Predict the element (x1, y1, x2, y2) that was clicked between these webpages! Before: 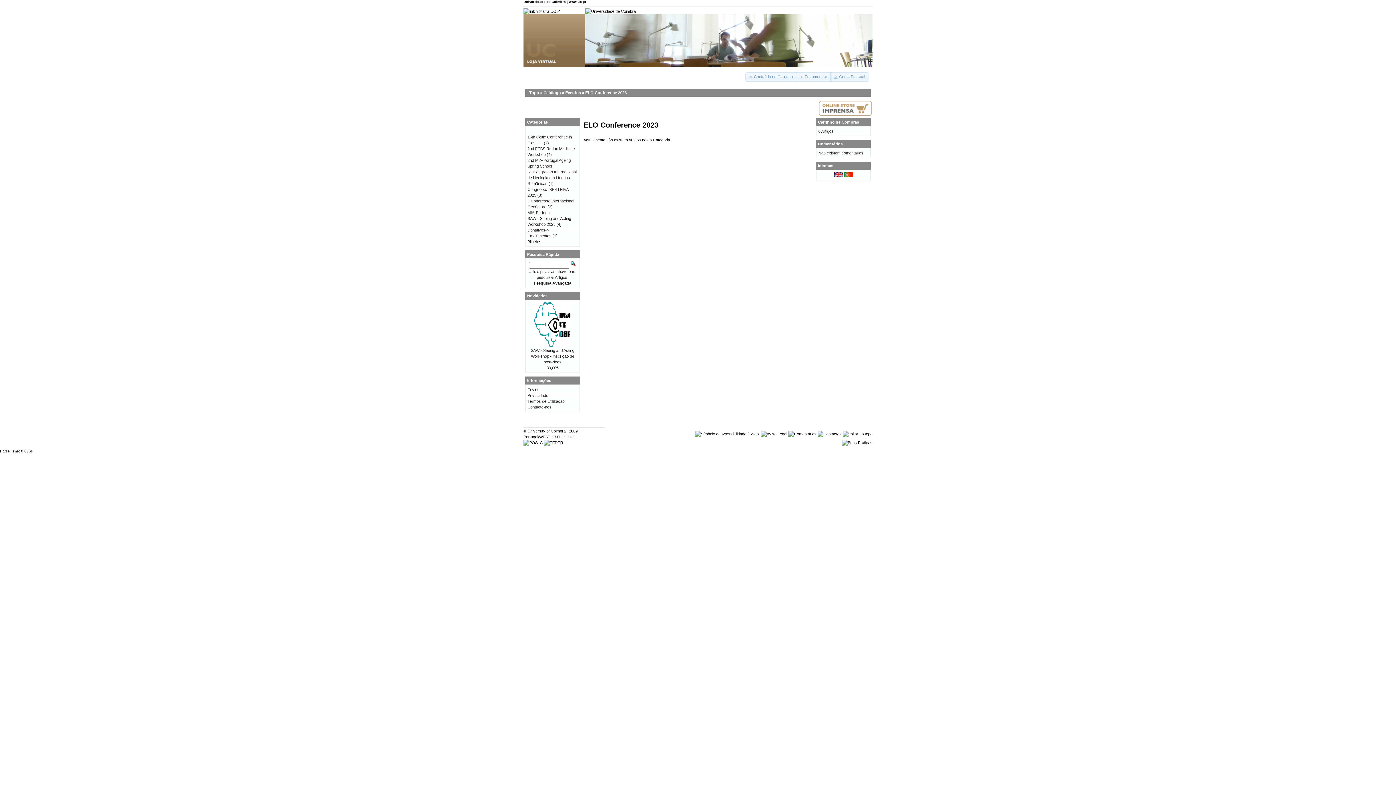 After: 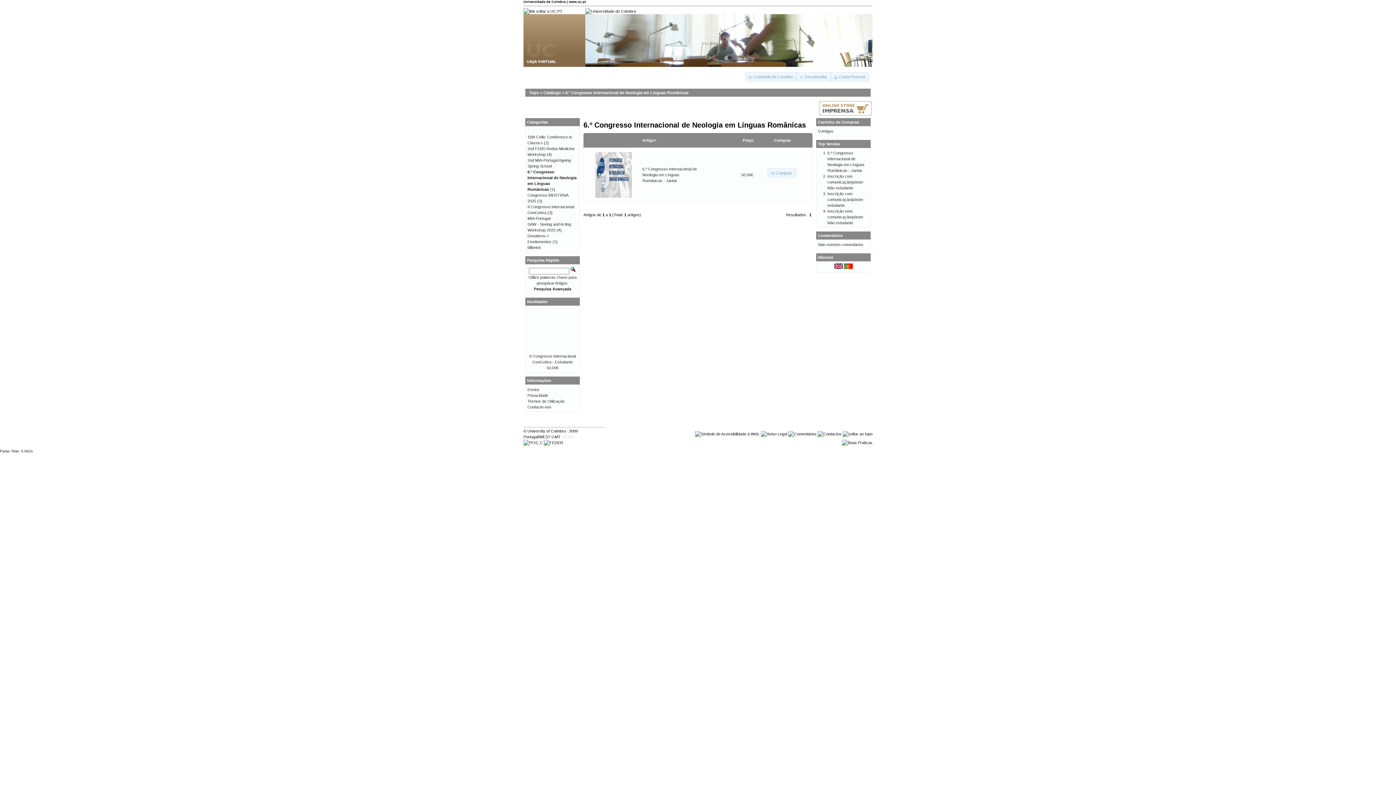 Action: bbox: (527, 169, 576, 185) label: 6.º Congresso Internacional de Neologia em Línguas Românicas